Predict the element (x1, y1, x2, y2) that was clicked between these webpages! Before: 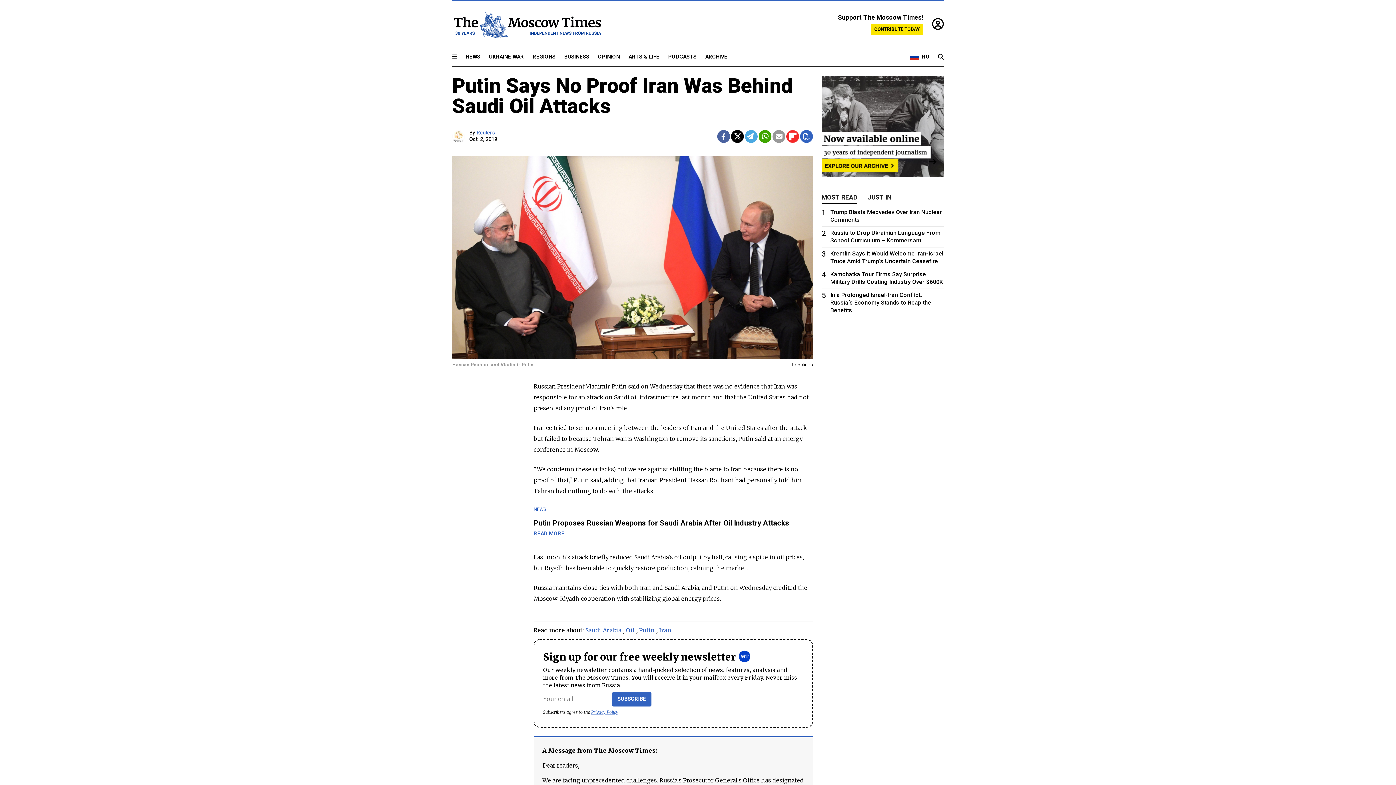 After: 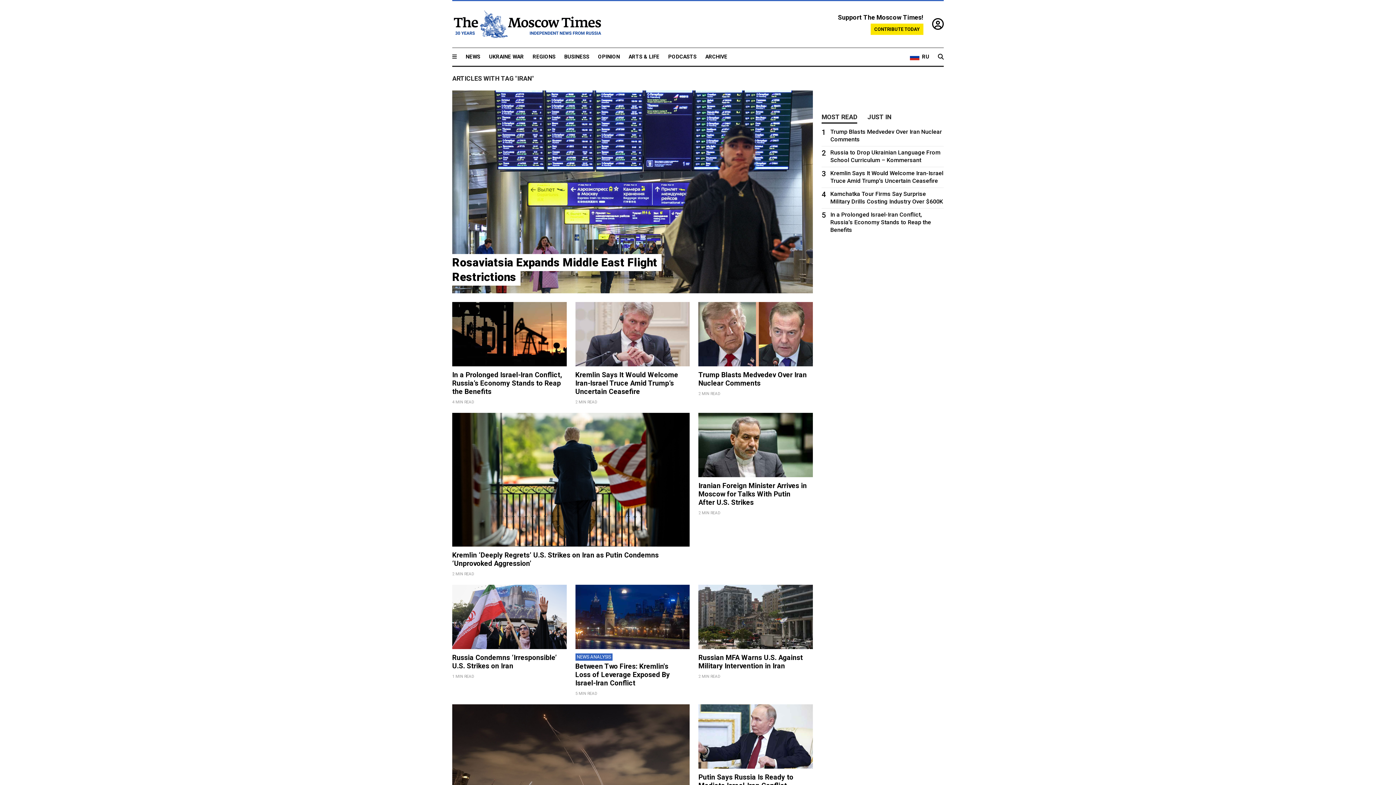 Action: label: Iran bbox: (659, 627, 671, 634)